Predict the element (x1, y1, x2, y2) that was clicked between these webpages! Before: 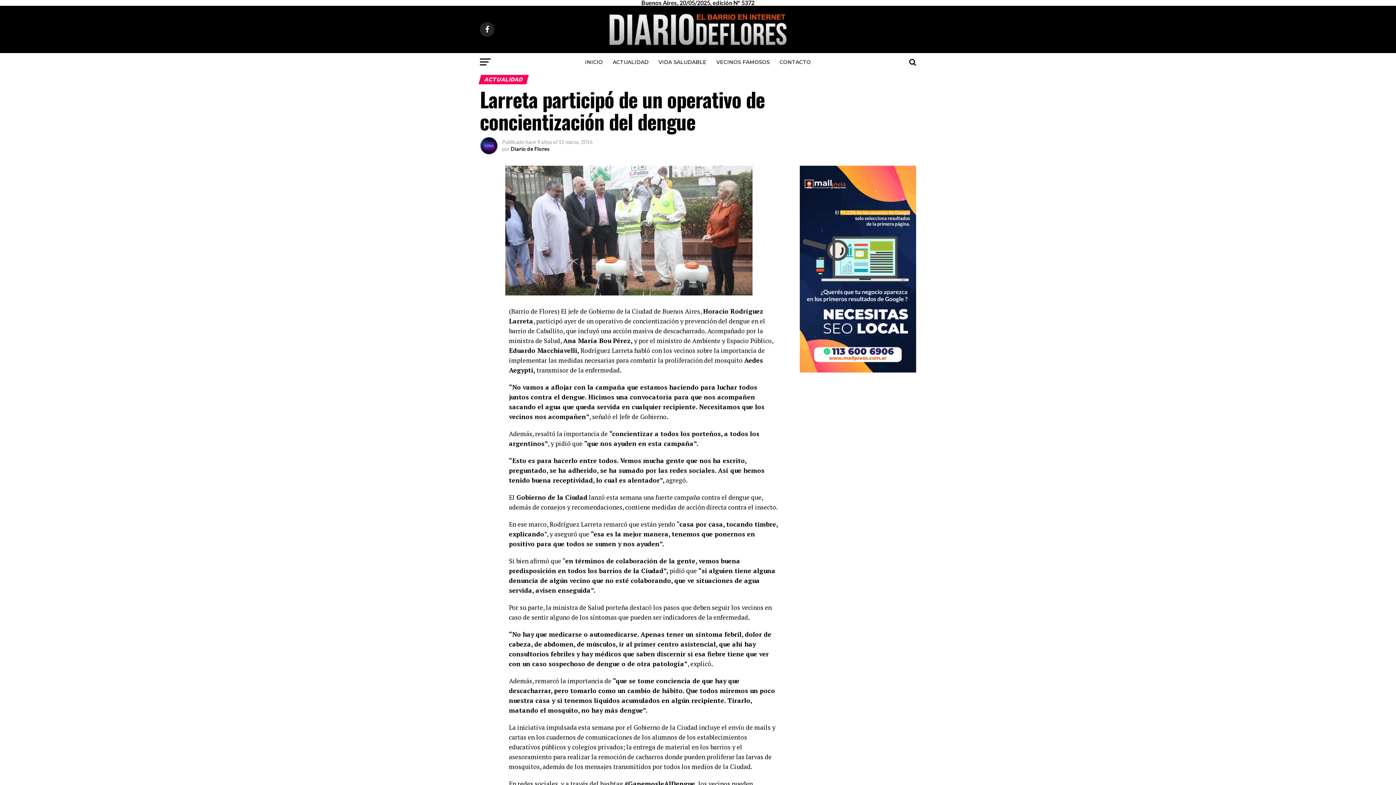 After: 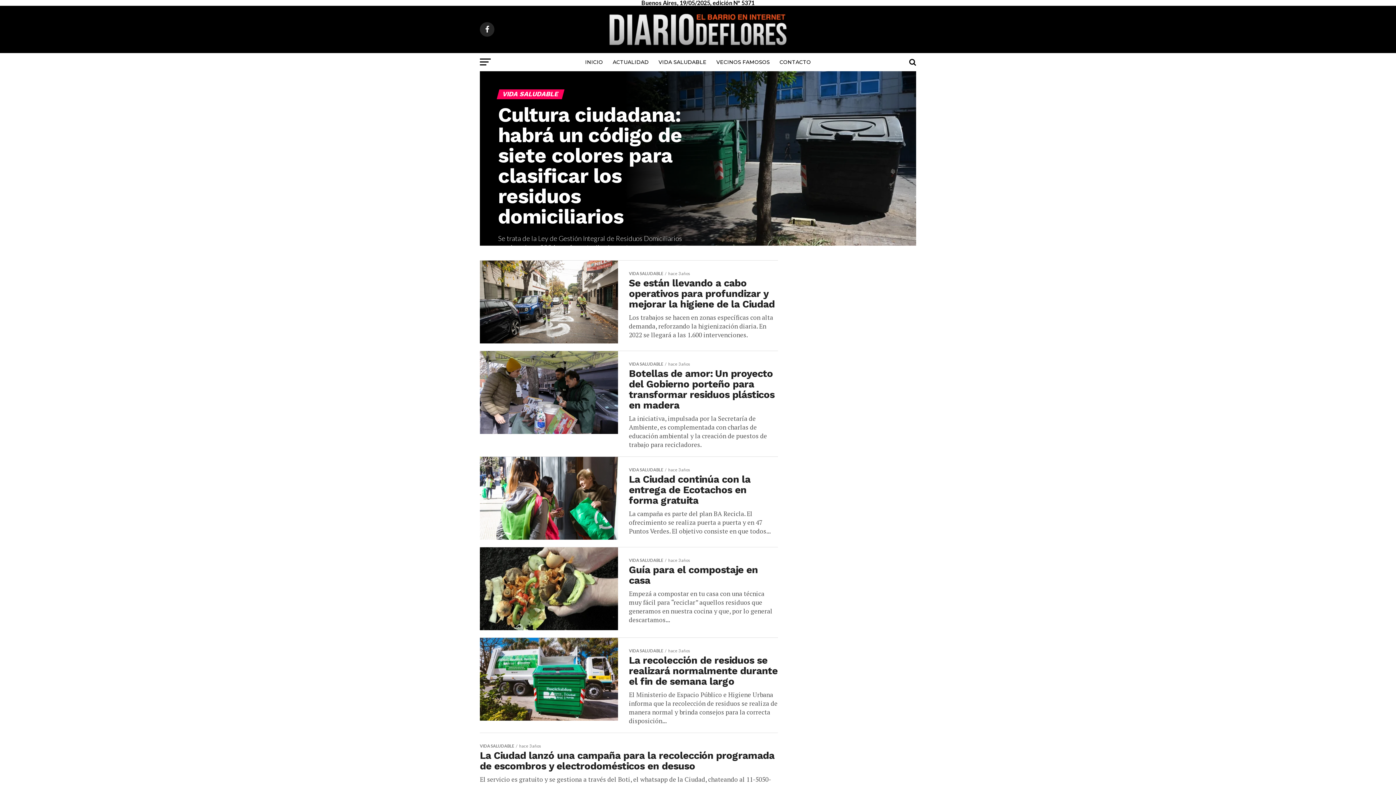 Action: label: VIDA SALUDABLE bbox: (654, 53, 711, 71)